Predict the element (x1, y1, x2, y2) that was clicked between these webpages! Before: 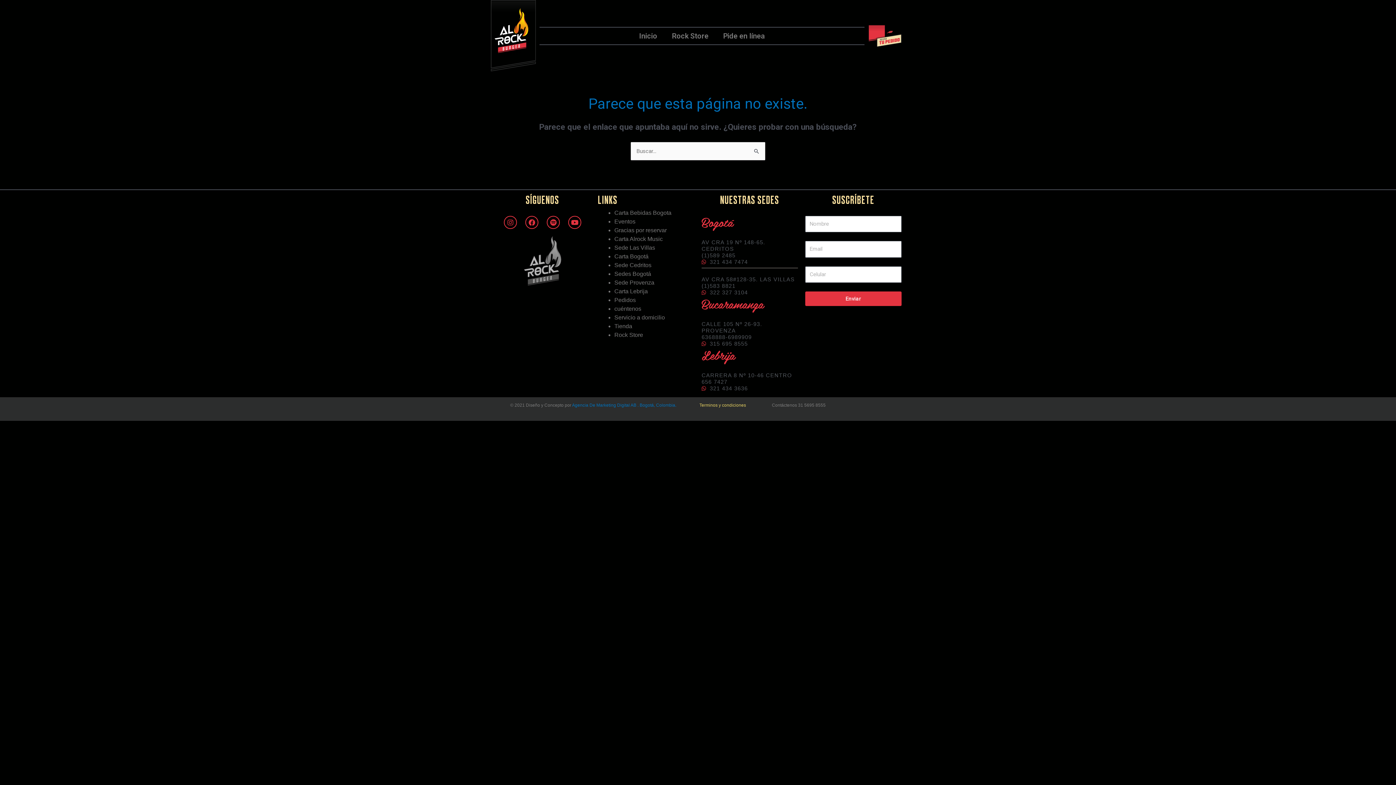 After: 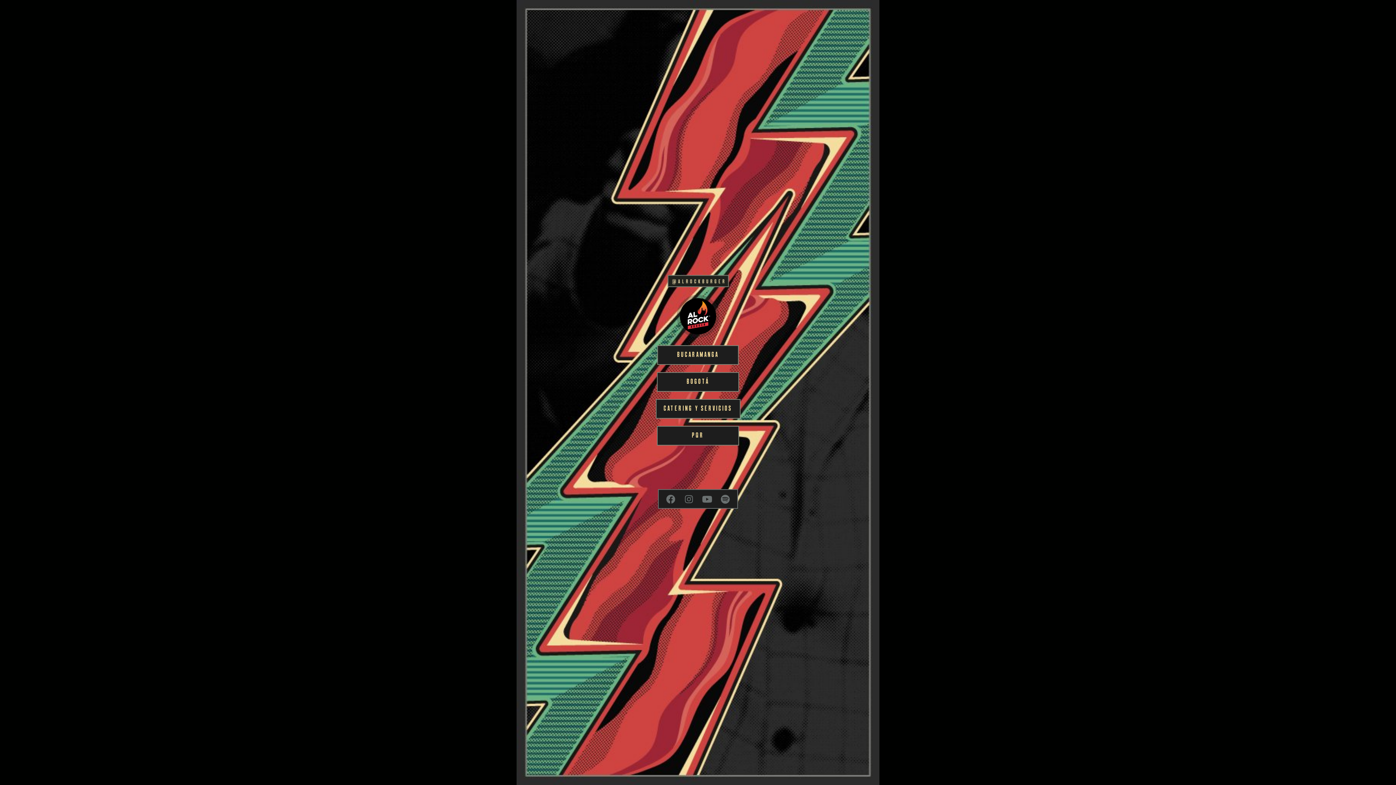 Action: bbox: (614, 296, 636, 303) label: Pedidos